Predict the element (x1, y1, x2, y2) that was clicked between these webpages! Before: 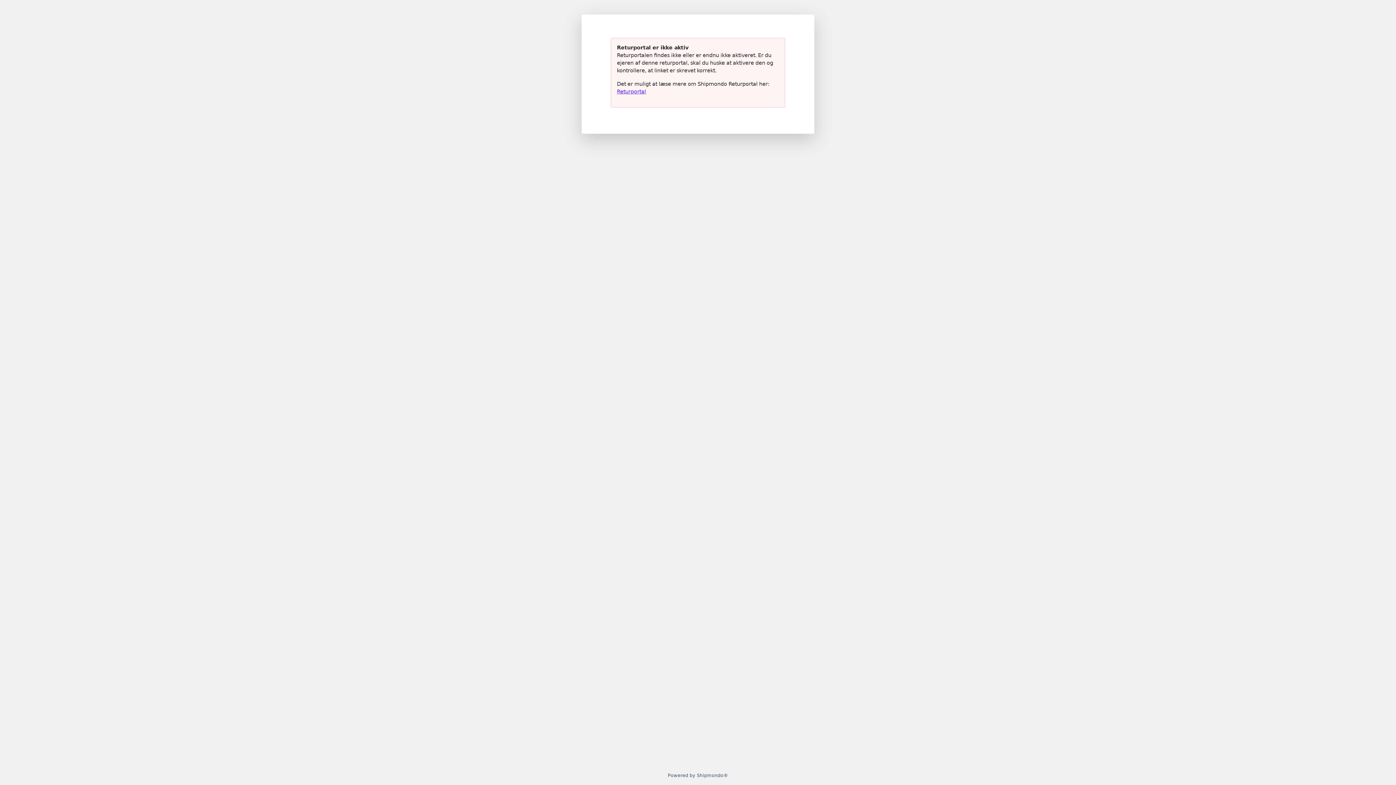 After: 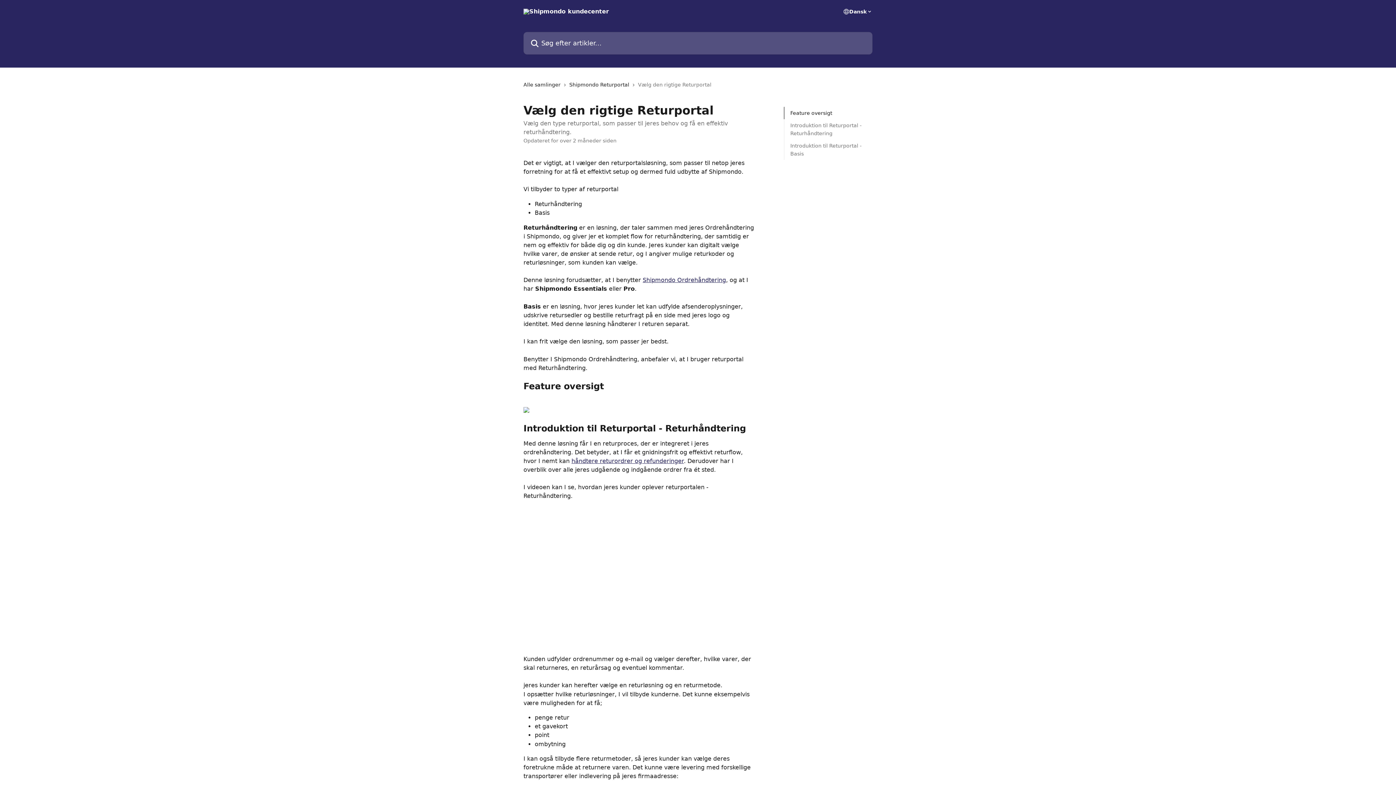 Action: label: Returportal bbox: (617, 88, 646, 94)